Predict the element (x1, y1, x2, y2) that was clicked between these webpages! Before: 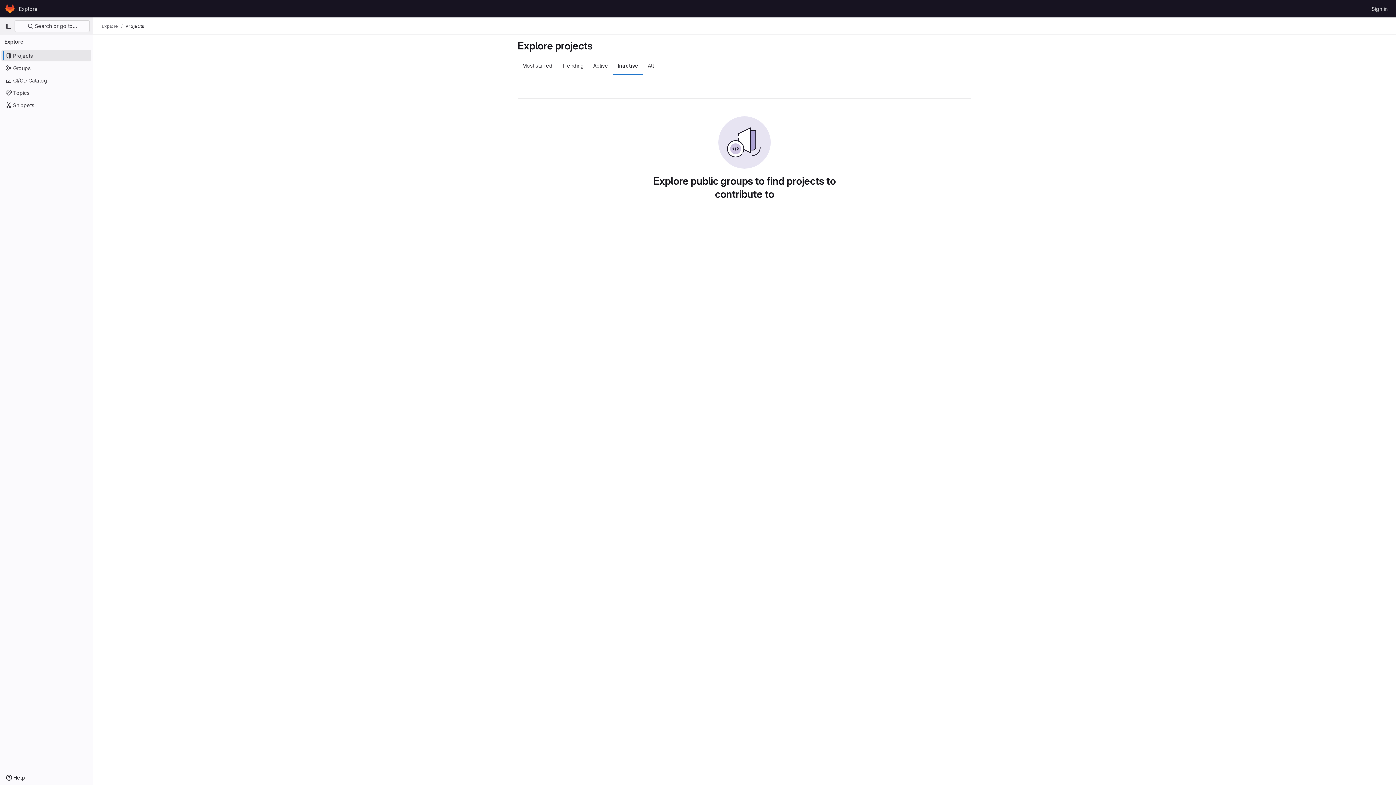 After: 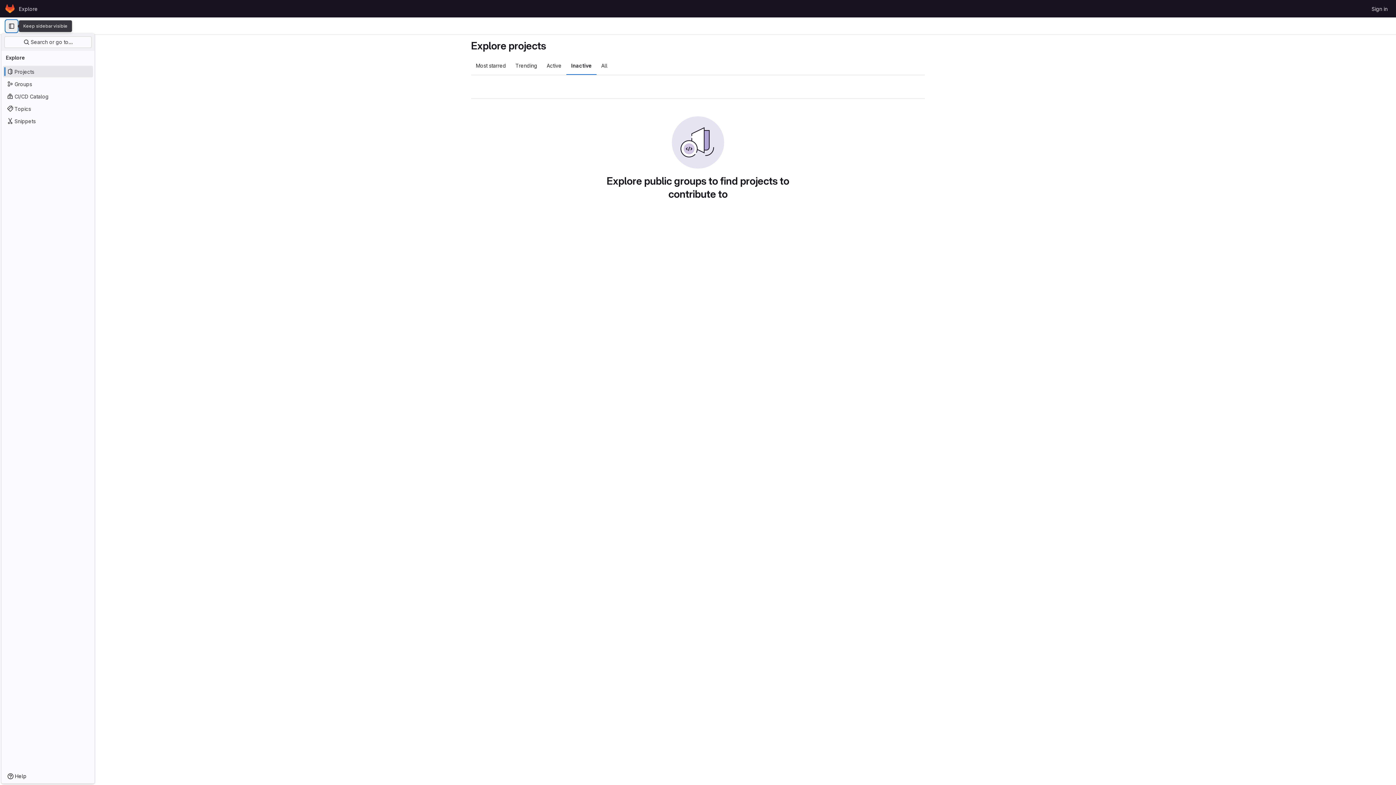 Action: label: Primary navigation sidebar bbox: (2, 20, 14, 32)